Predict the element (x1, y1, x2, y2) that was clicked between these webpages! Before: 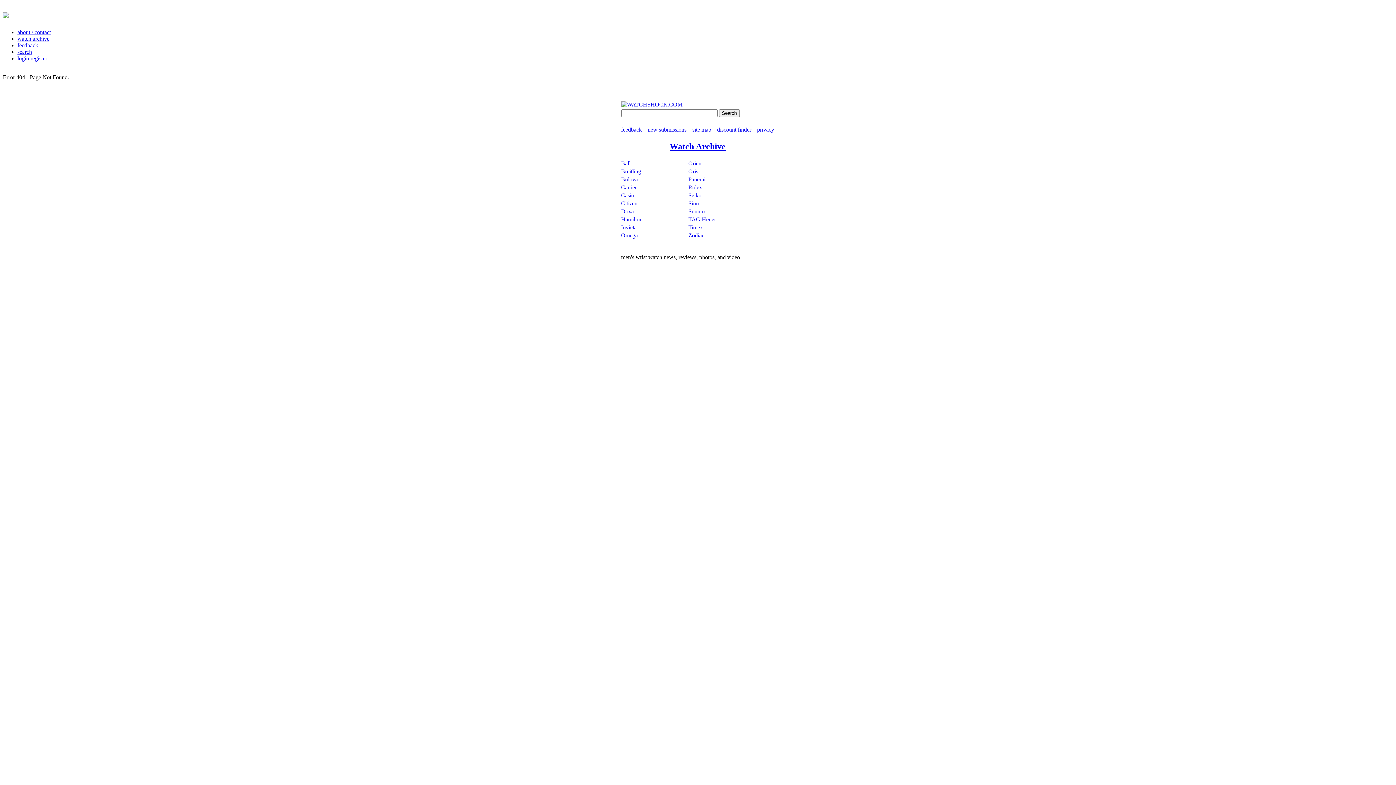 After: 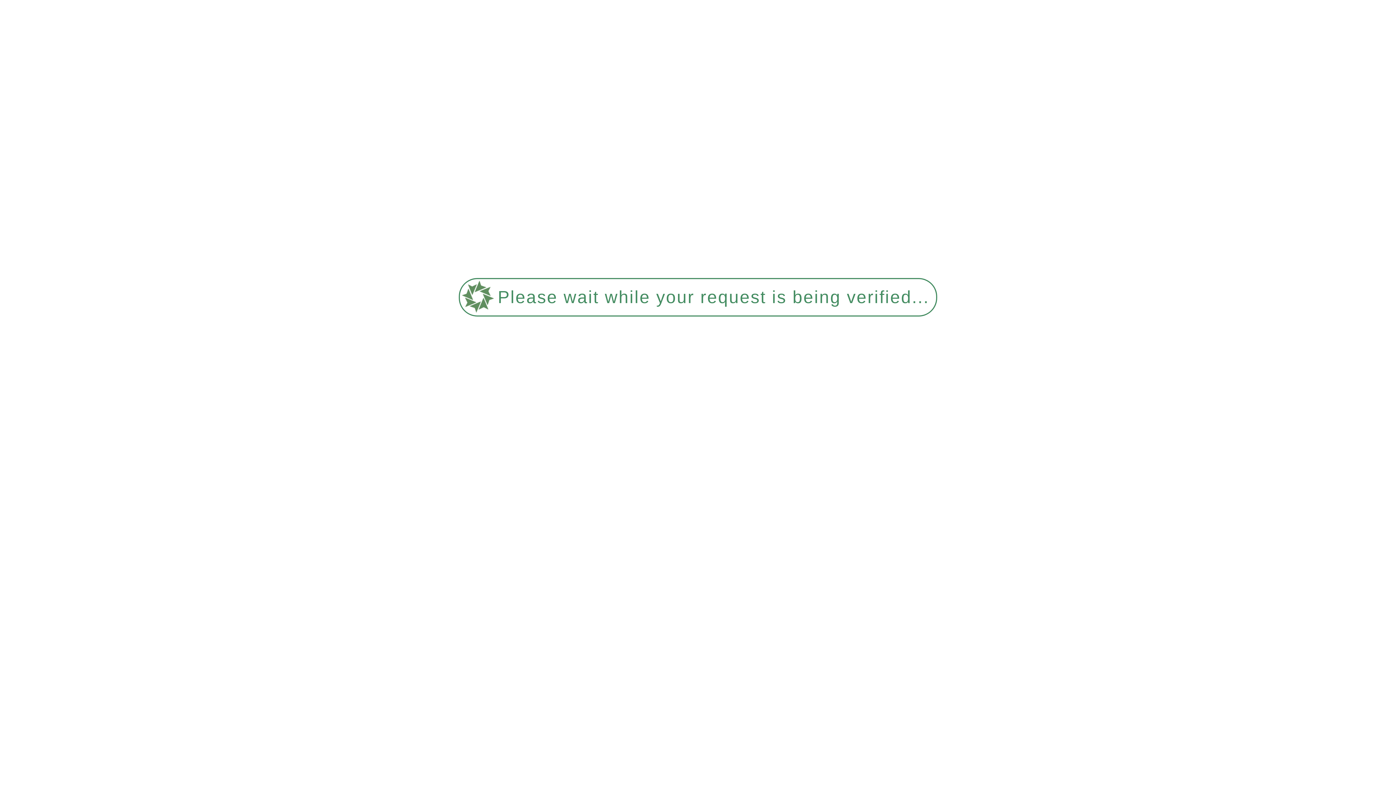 Action: label: Omega bbox: (621, 232, 638, 238)